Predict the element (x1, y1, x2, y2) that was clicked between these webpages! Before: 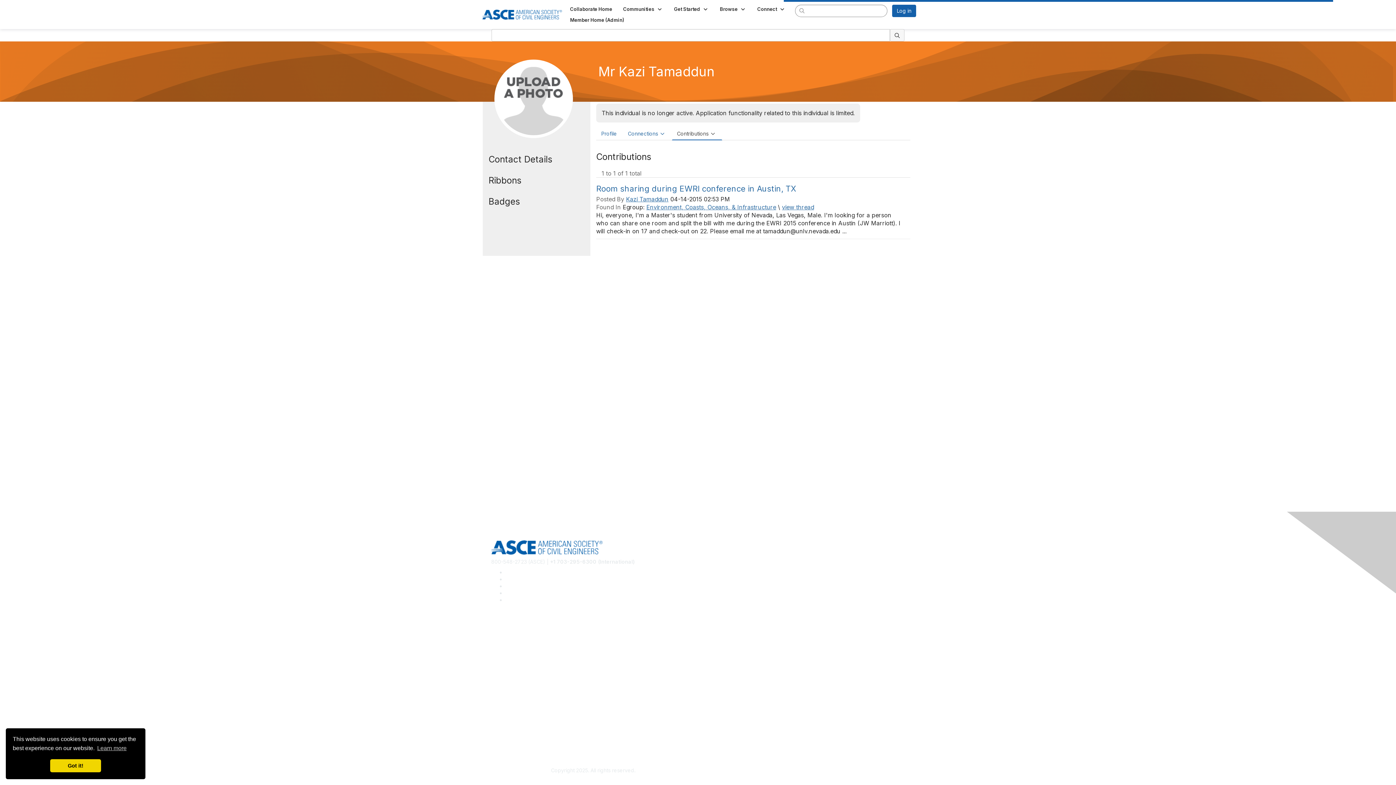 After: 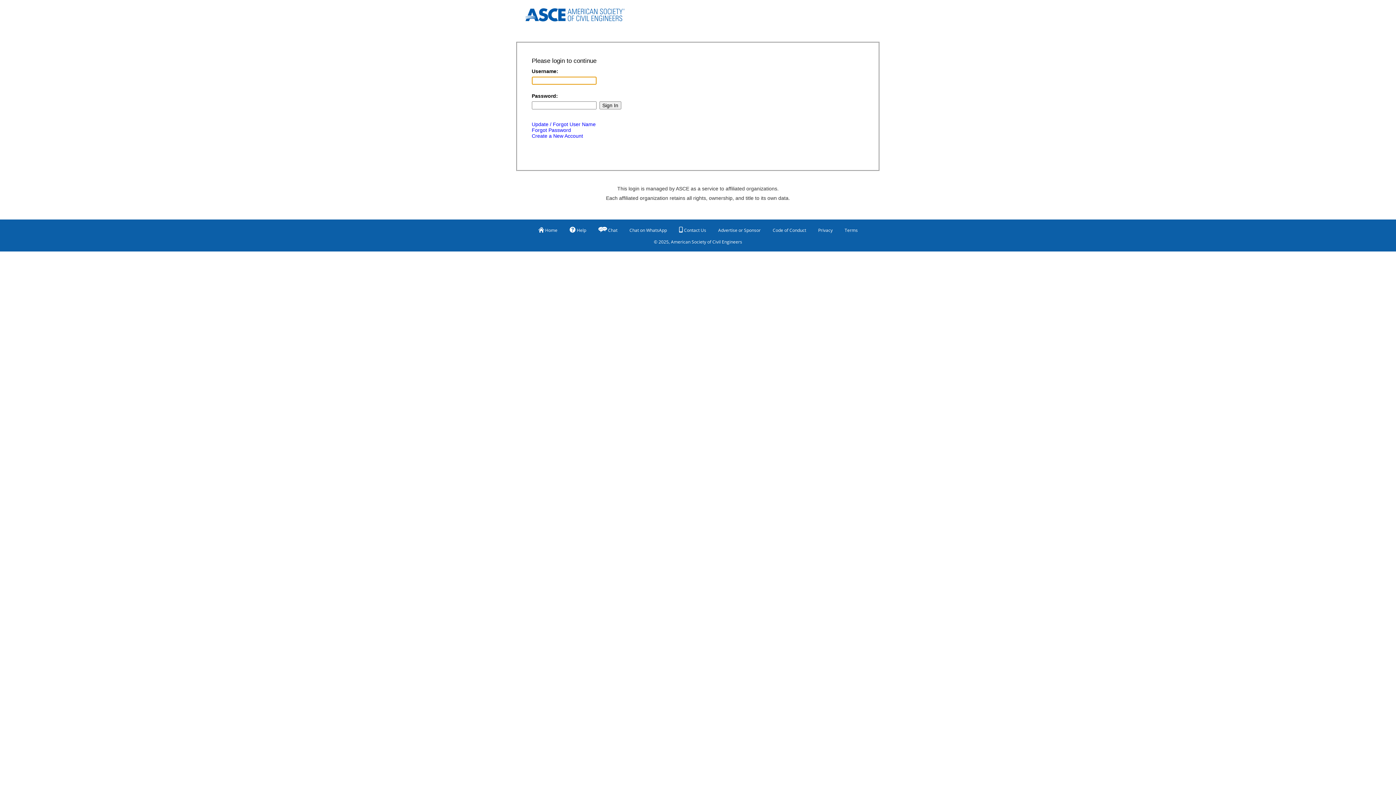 Action: label: Log in bbox: (892, 4, 916, 17)